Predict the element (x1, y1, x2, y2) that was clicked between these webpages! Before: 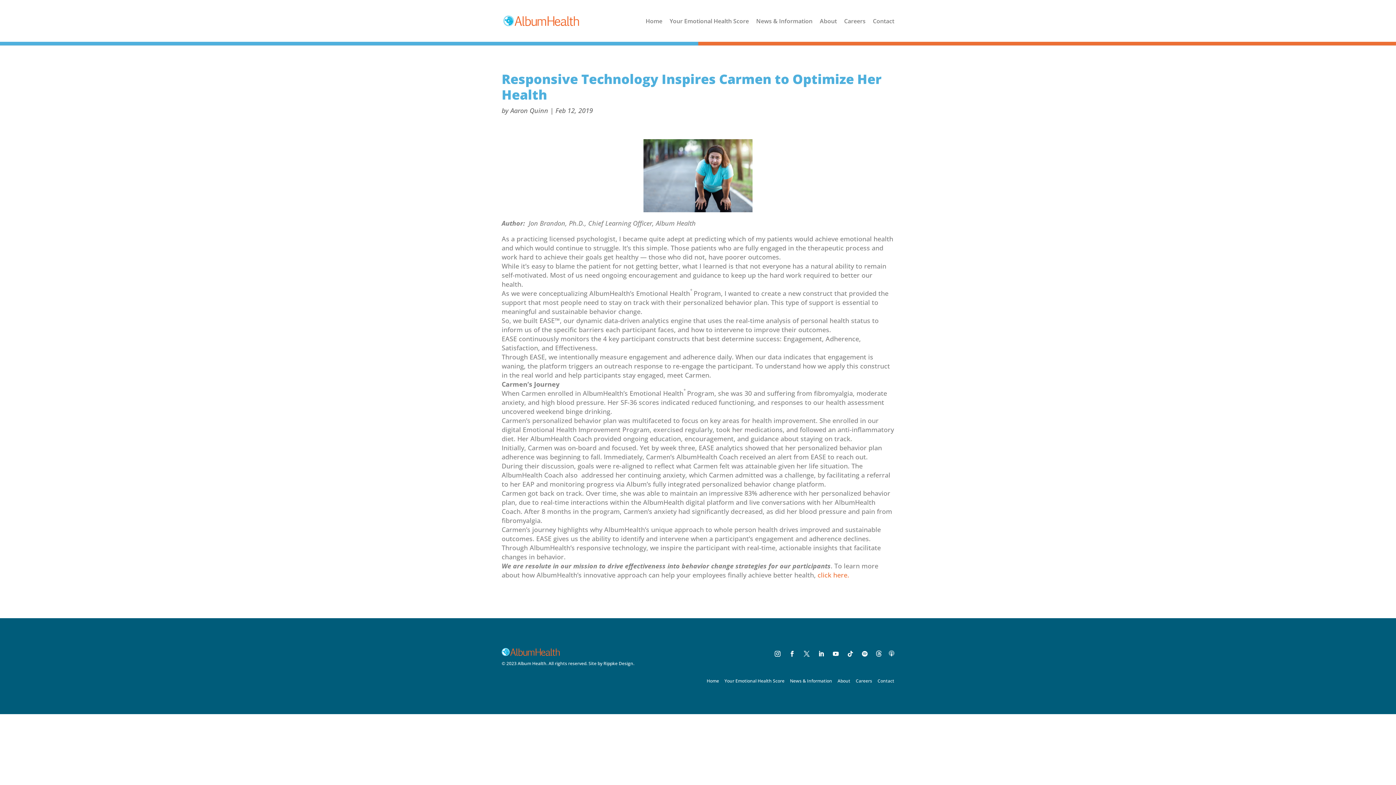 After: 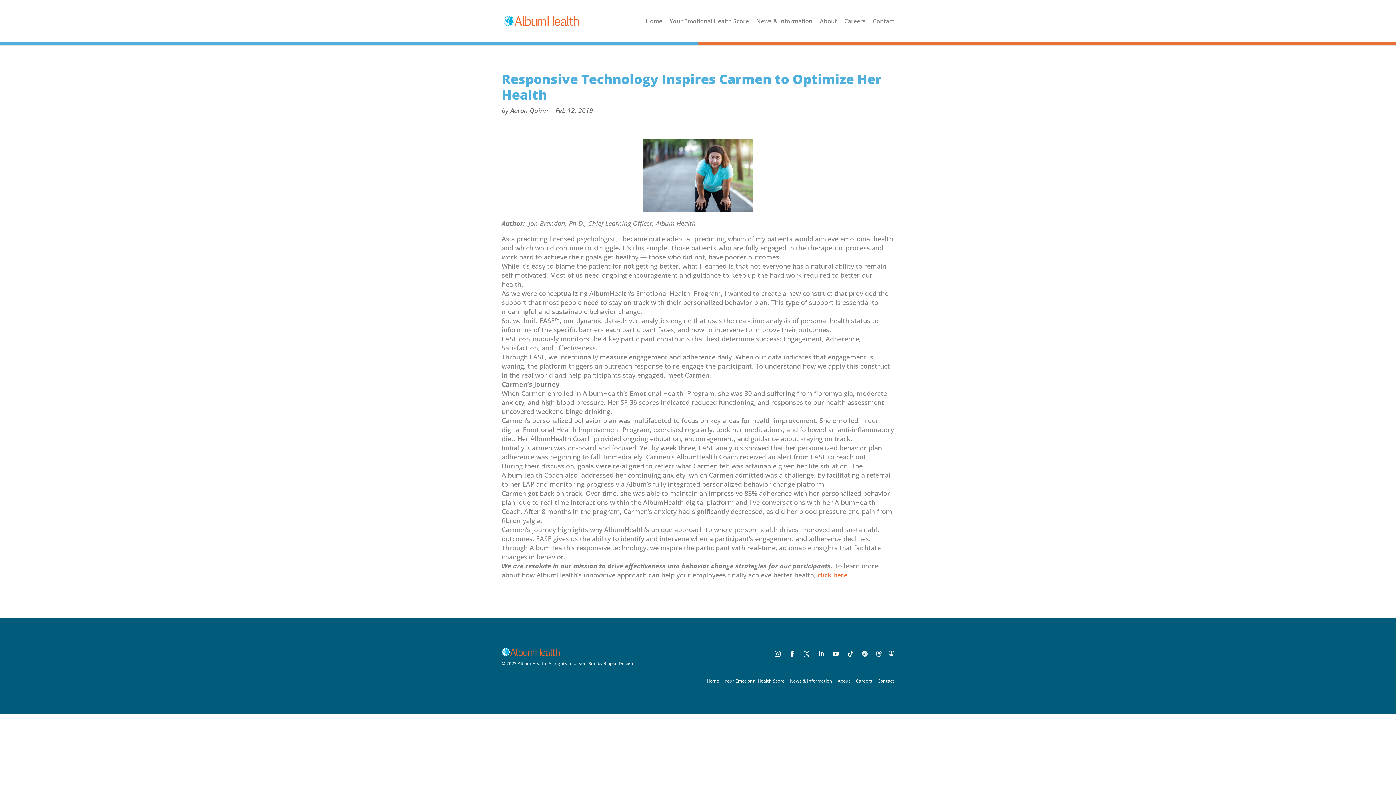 Action: bbox: (859, 648, 870, 659)